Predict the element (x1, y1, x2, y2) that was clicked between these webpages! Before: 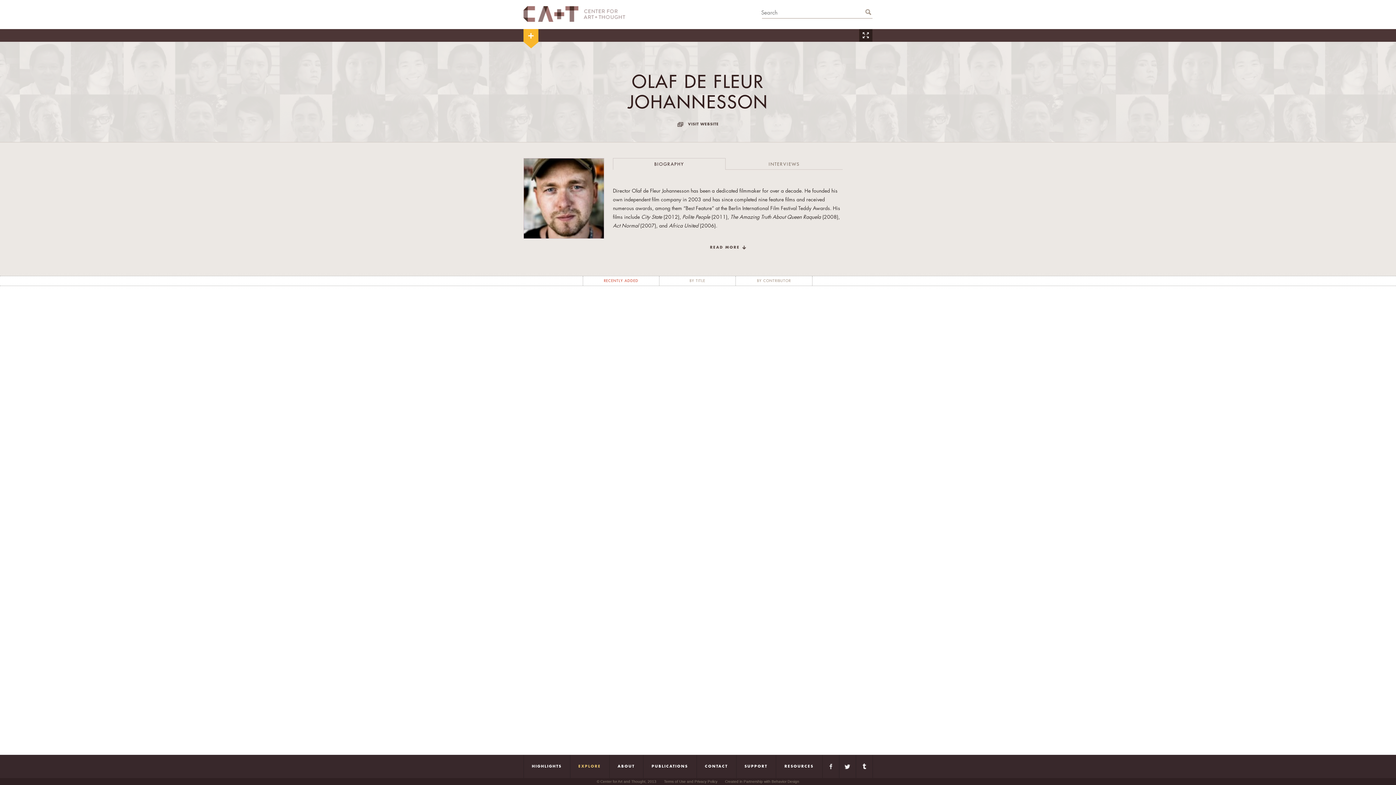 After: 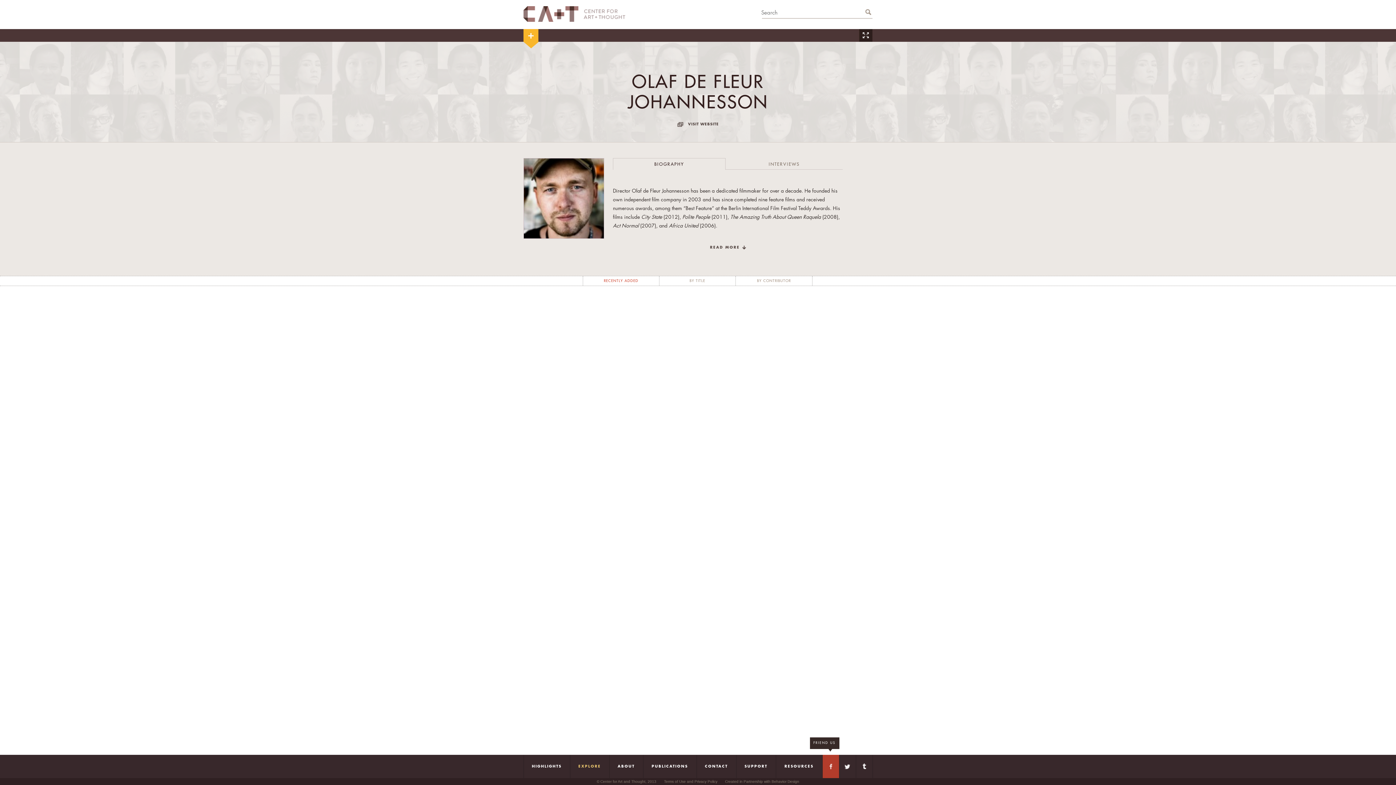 Action: bbox: (822, 755, 839, 778) label: FACEBOOK